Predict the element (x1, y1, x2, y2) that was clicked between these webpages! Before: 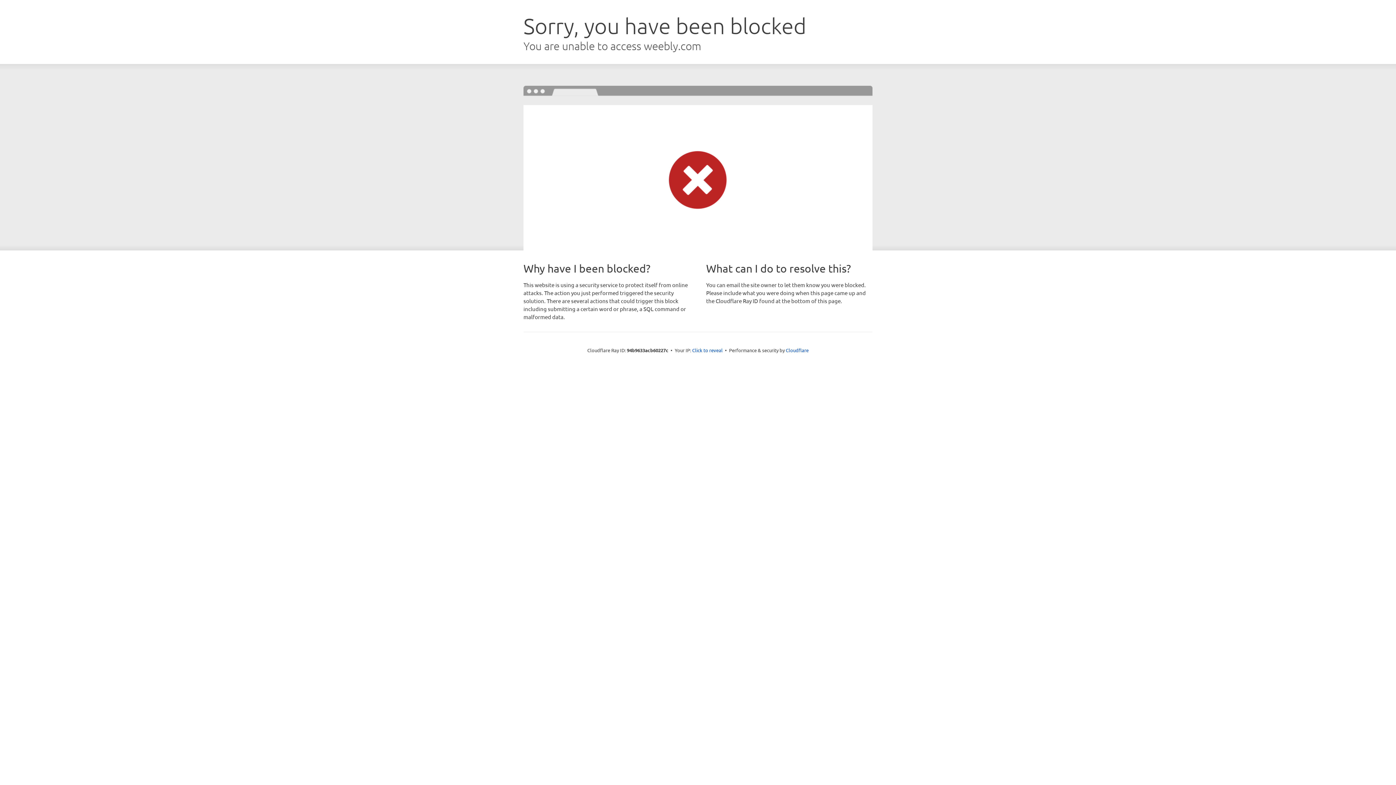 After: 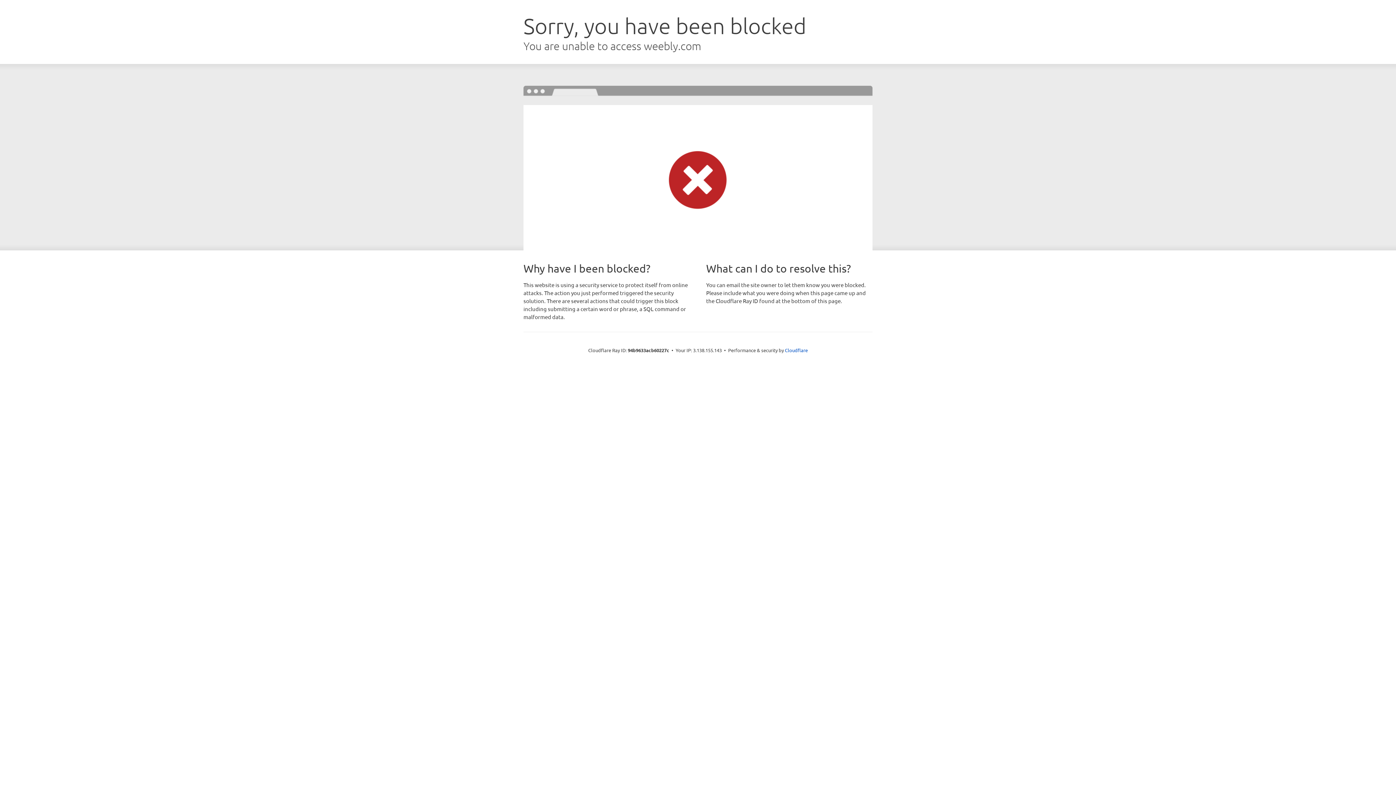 Action: label: Click to reveal bbox: (692, 346, 722, 353)